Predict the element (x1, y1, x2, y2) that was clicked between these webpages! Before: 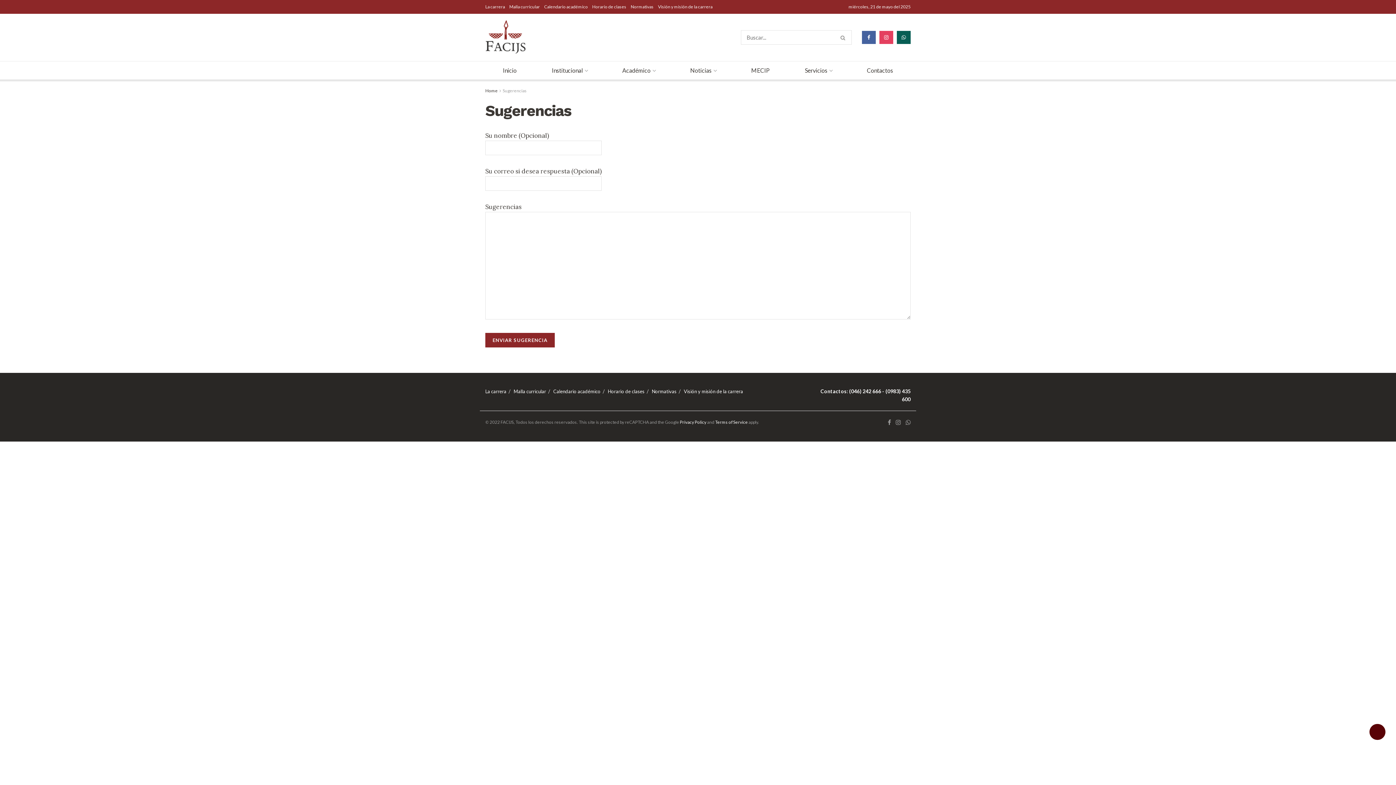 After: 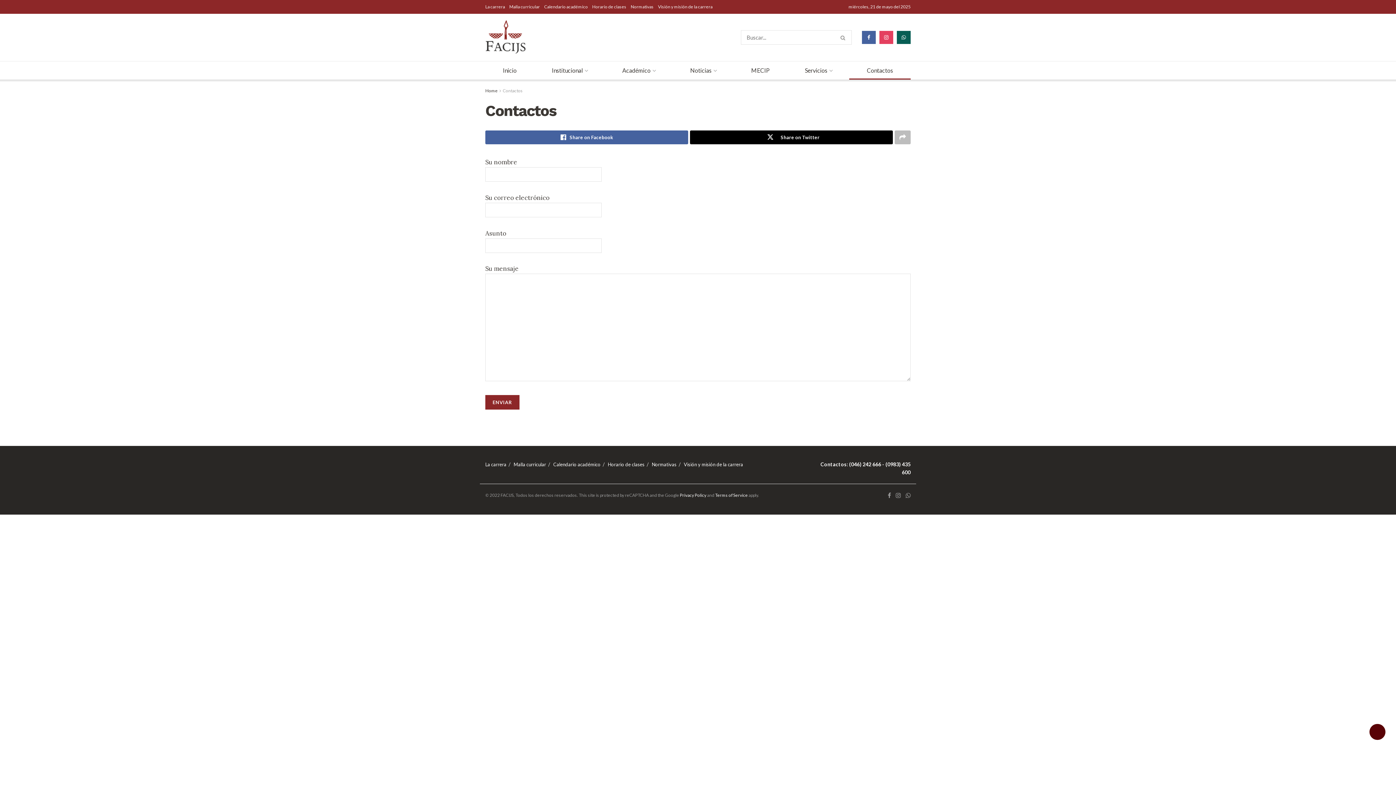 Action: label: Contactos bbox: (849, 61, 910, 79)